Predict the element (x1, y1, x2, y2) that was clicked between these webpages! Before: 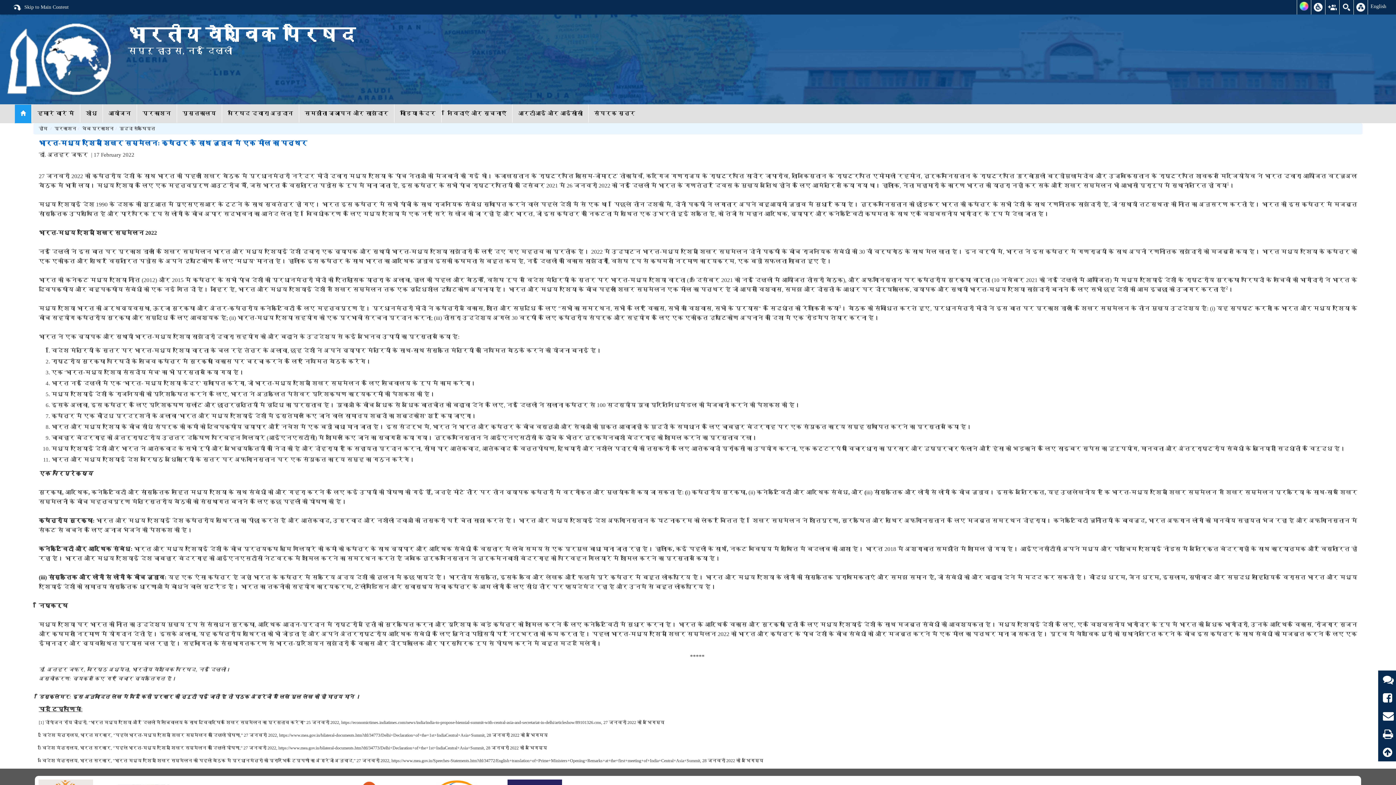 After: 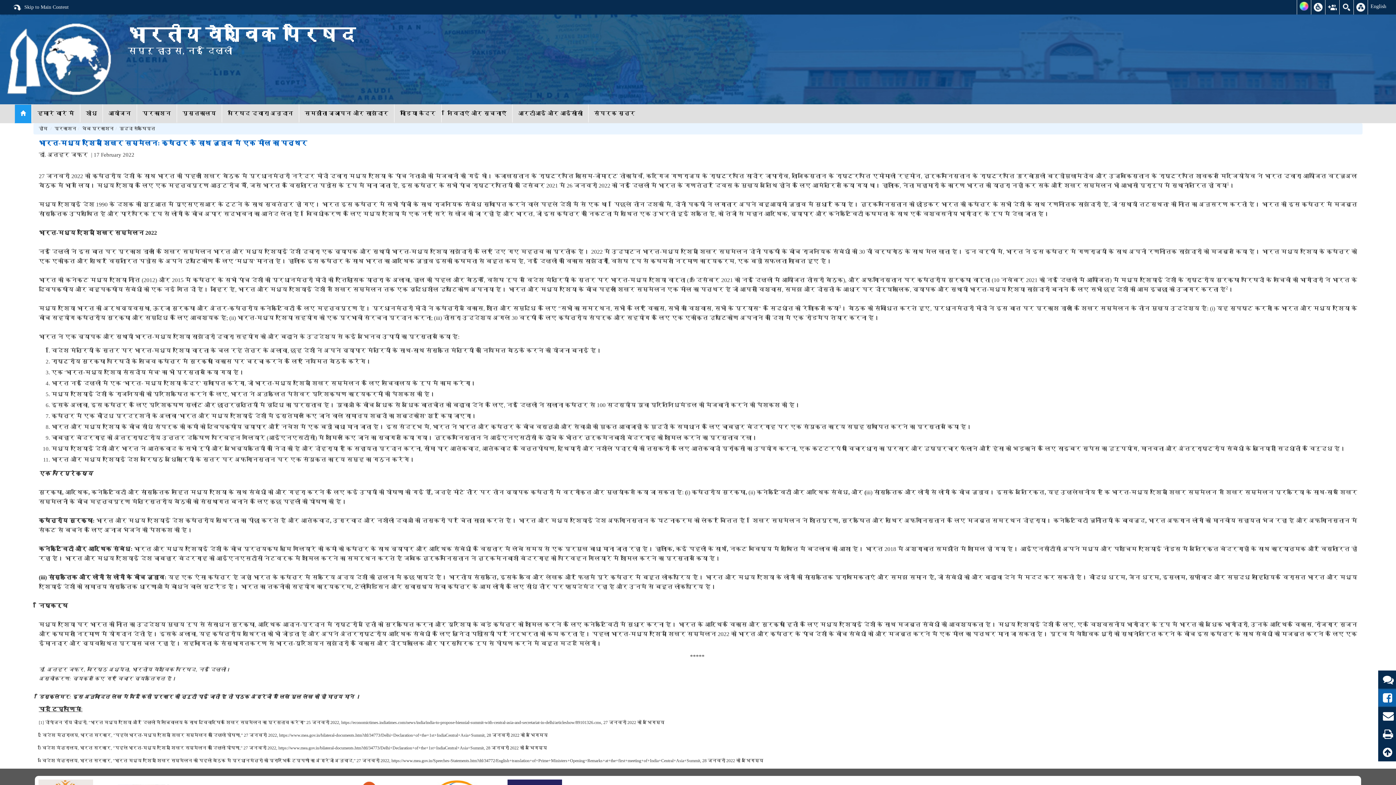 Action: bbox: (1378, 697, 1397, 703)